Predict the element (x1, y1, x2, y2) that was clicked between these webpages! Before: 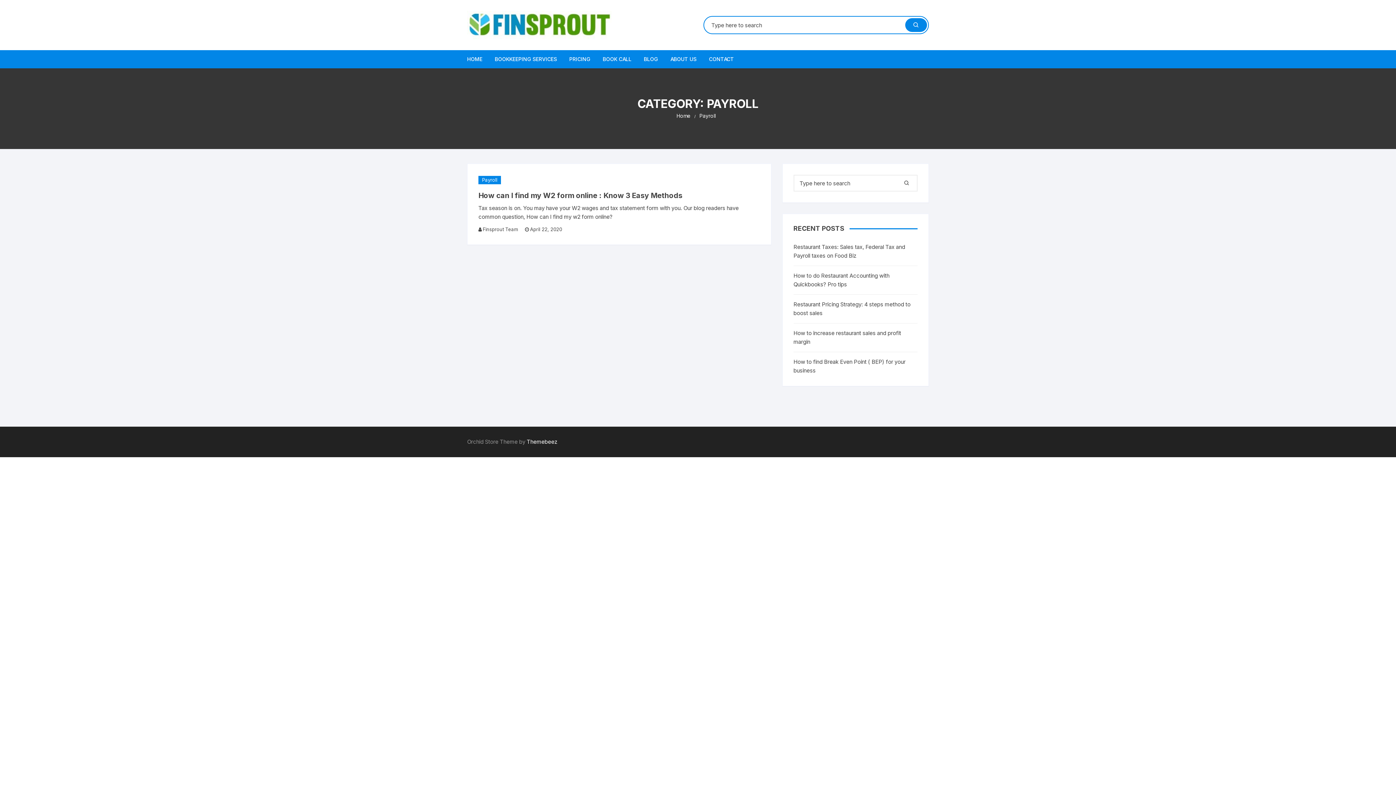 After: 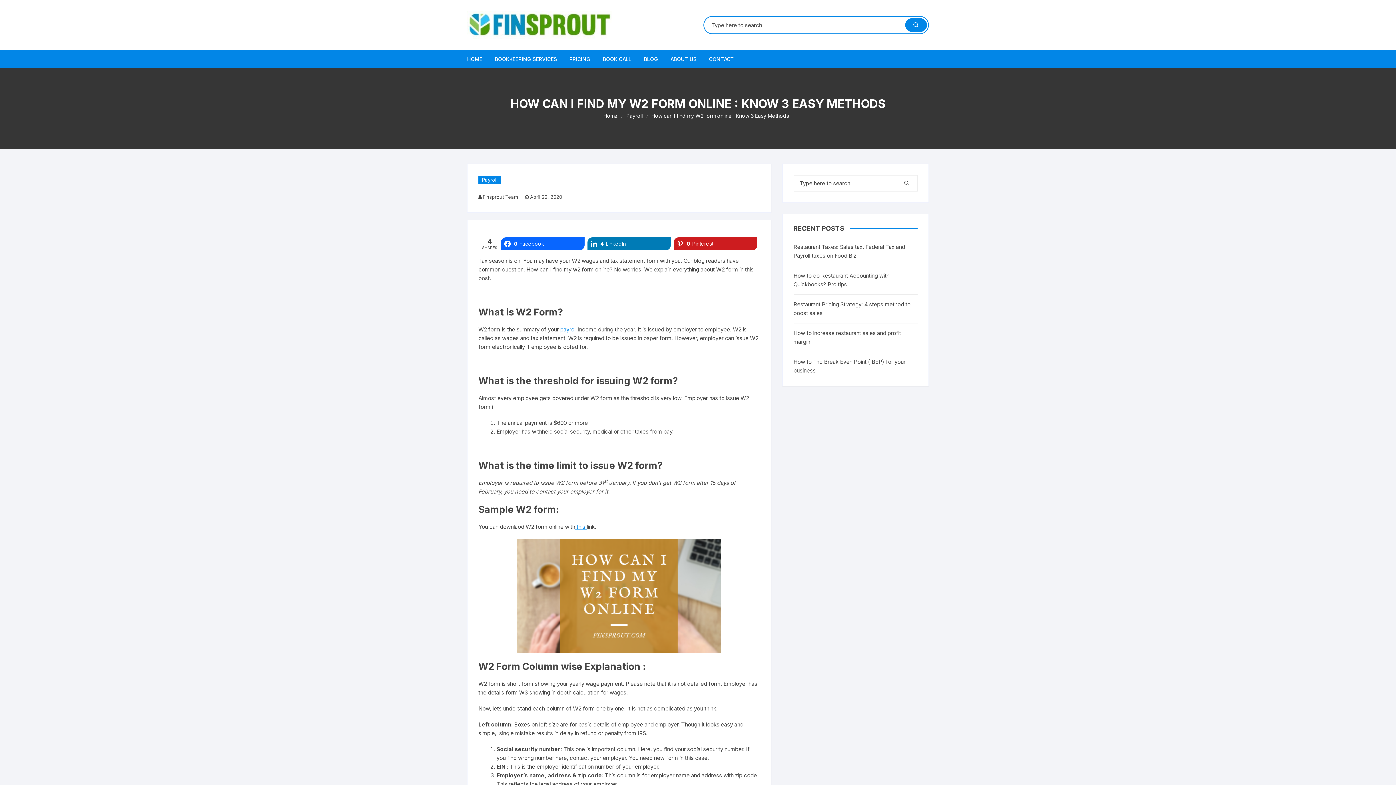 Action: label: April 22, 2020 bbox: (525, 225, 562, 233)